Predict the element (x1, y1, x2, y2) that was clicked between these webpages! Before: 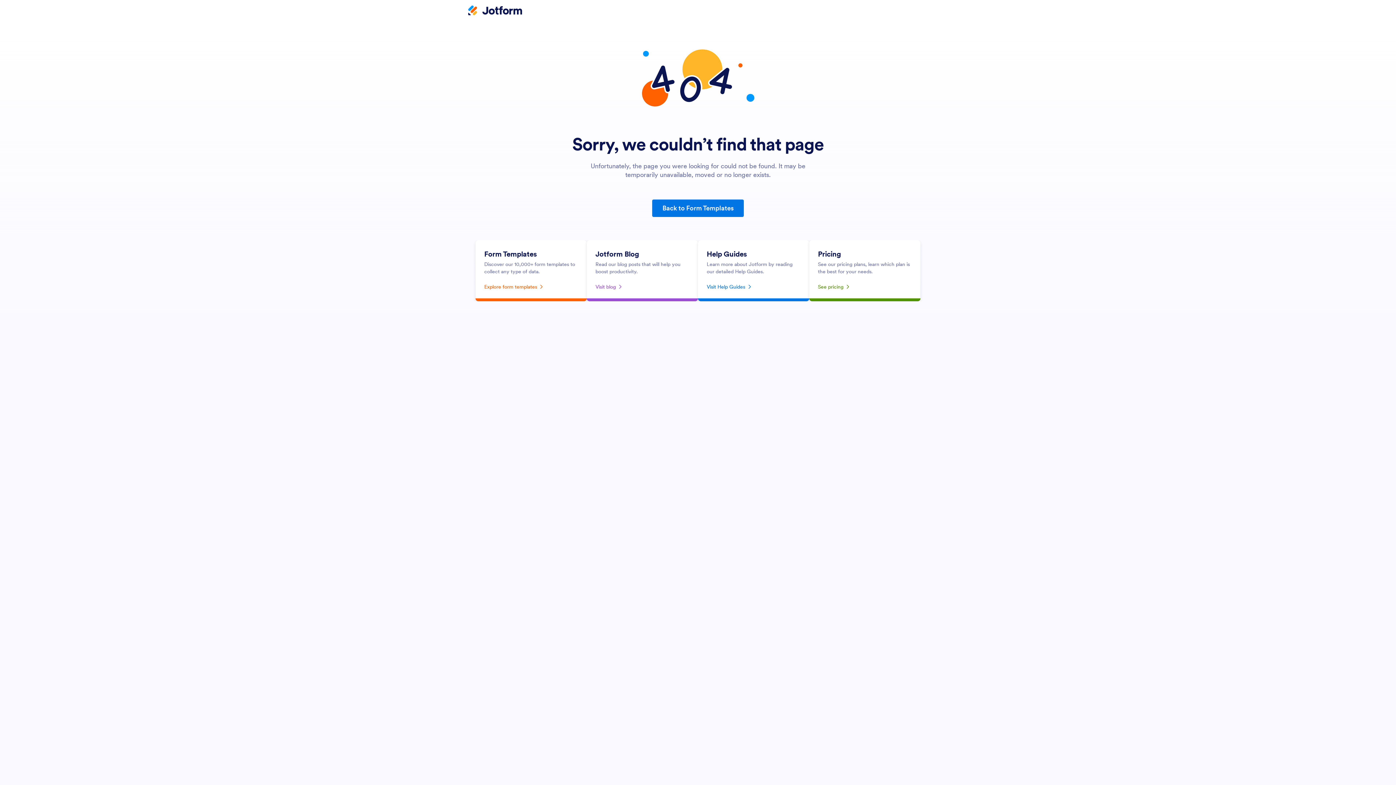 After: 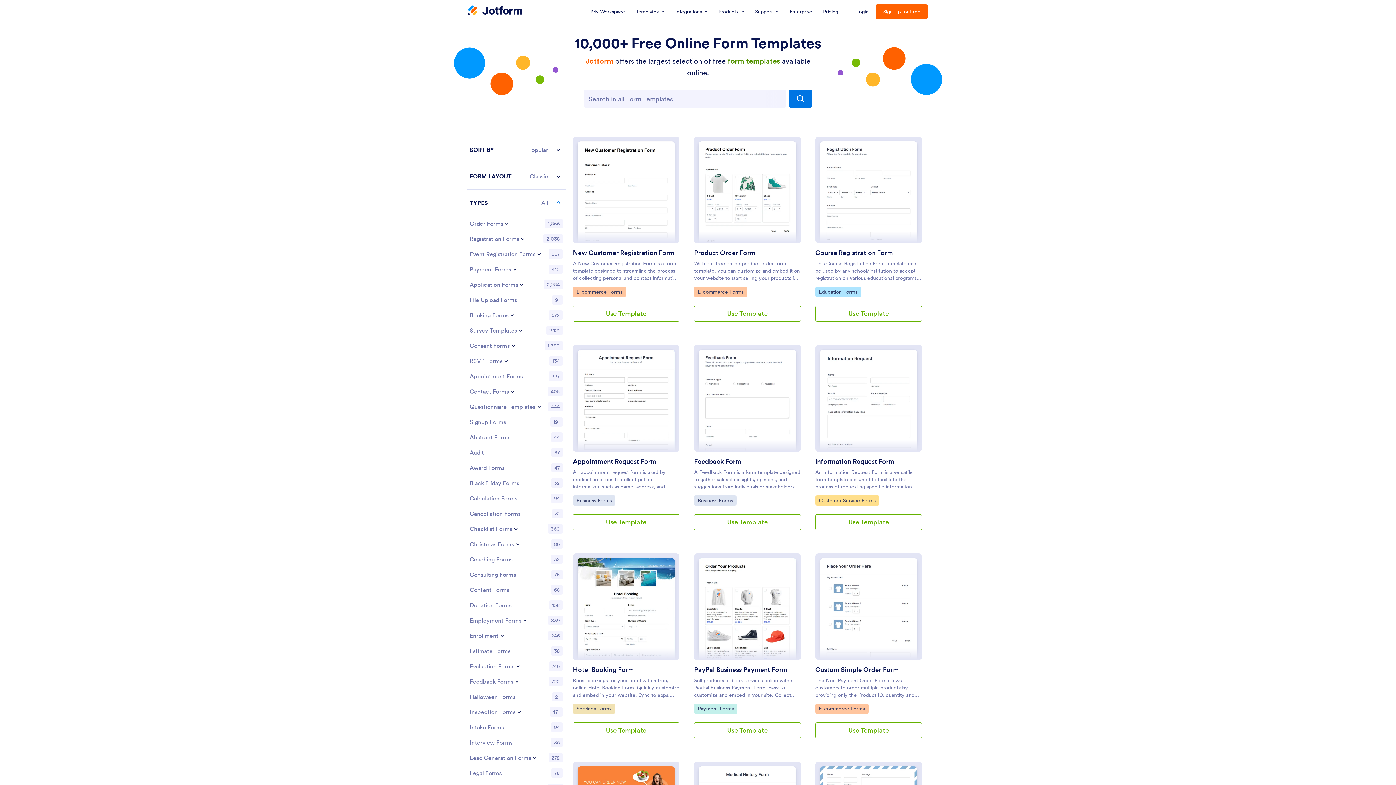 Action: bbox: (652, 199, 743, 217) label: Back to Form Templates